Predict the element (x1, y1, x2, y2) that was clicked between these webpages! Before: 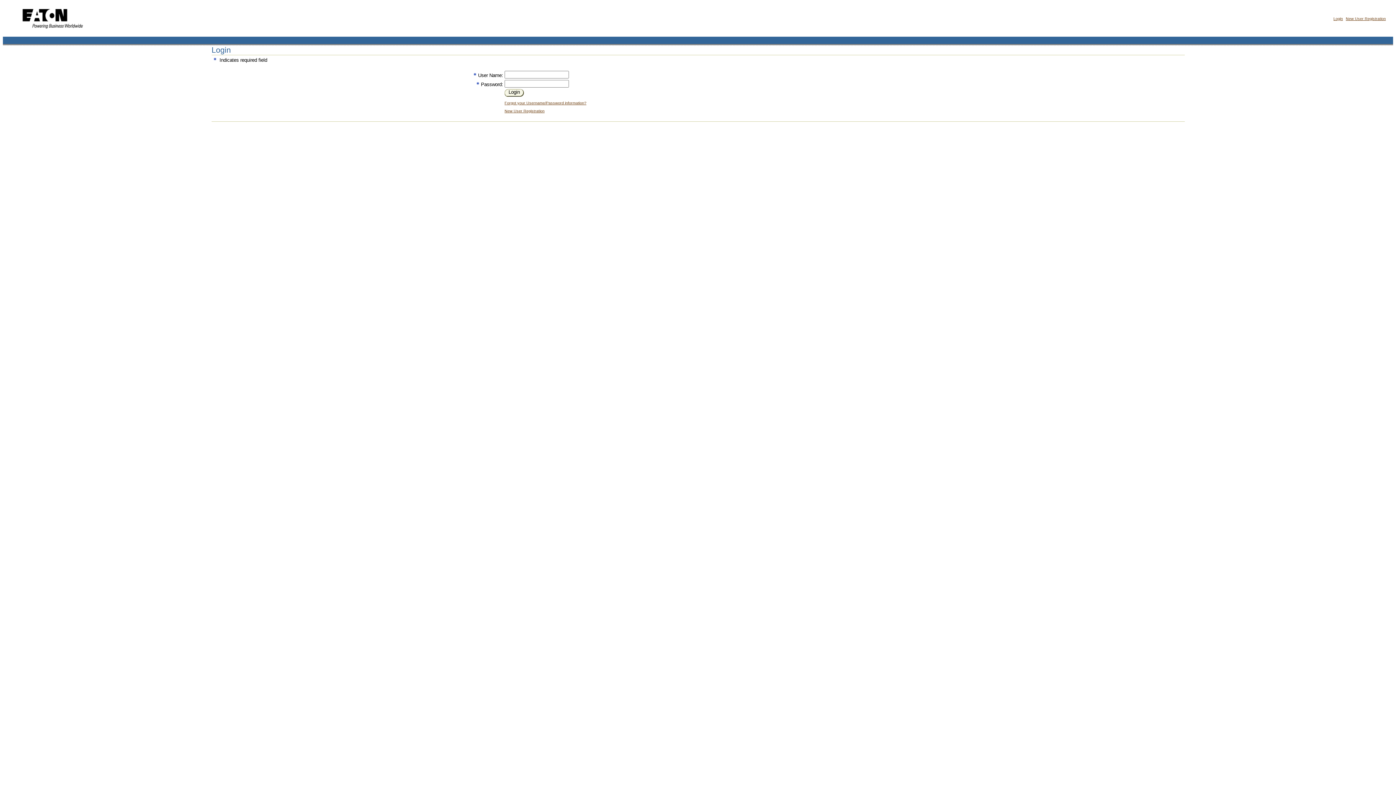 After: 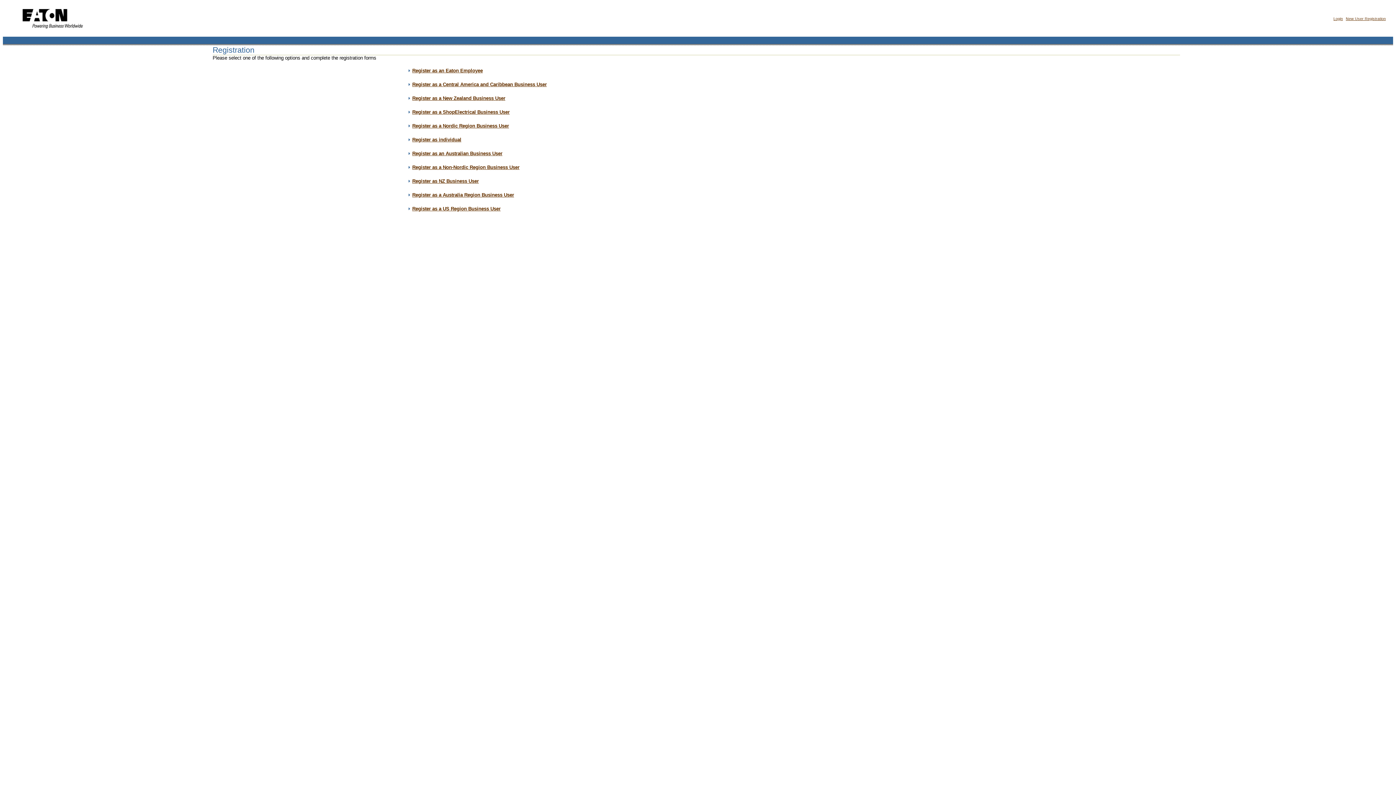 Action: bbox: (1346, 16, 1386, 20) label: New User Registration